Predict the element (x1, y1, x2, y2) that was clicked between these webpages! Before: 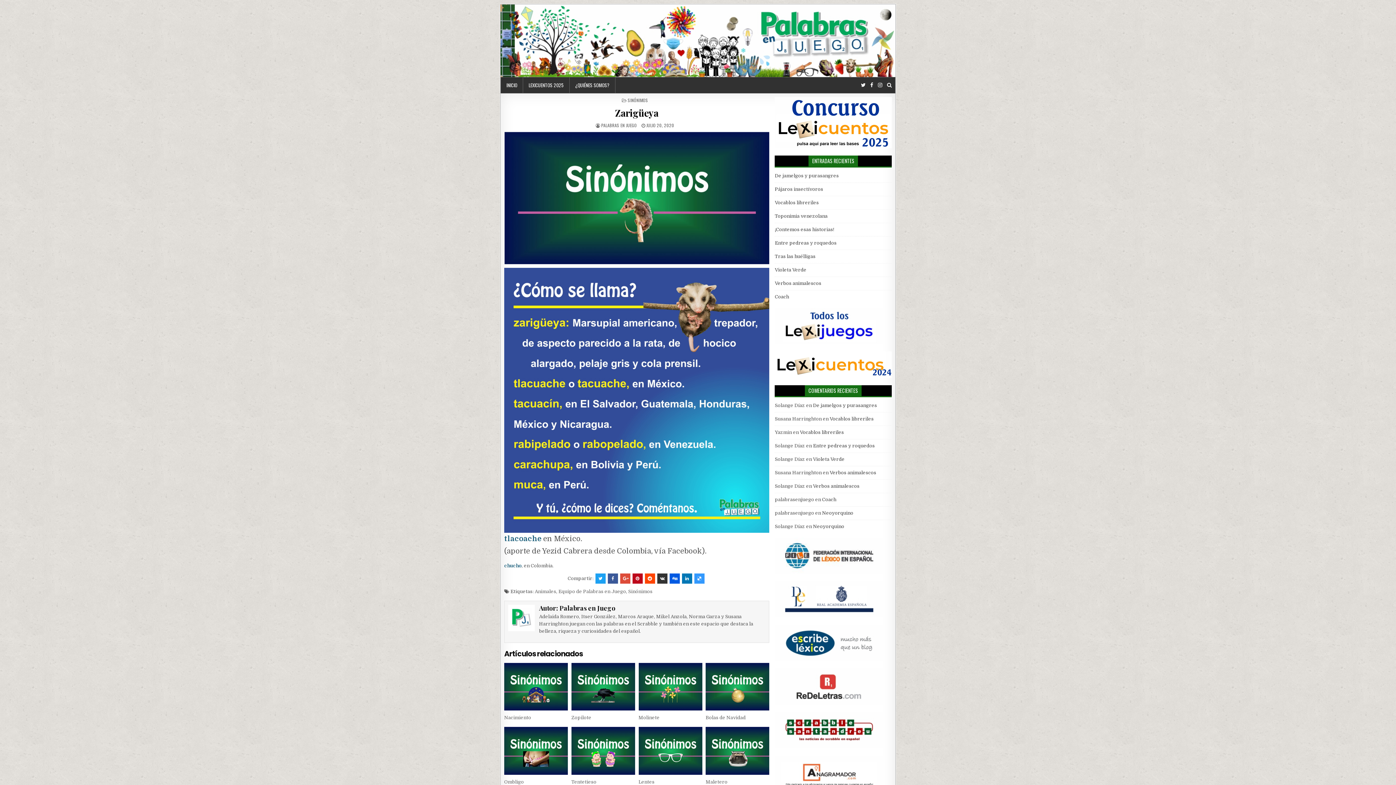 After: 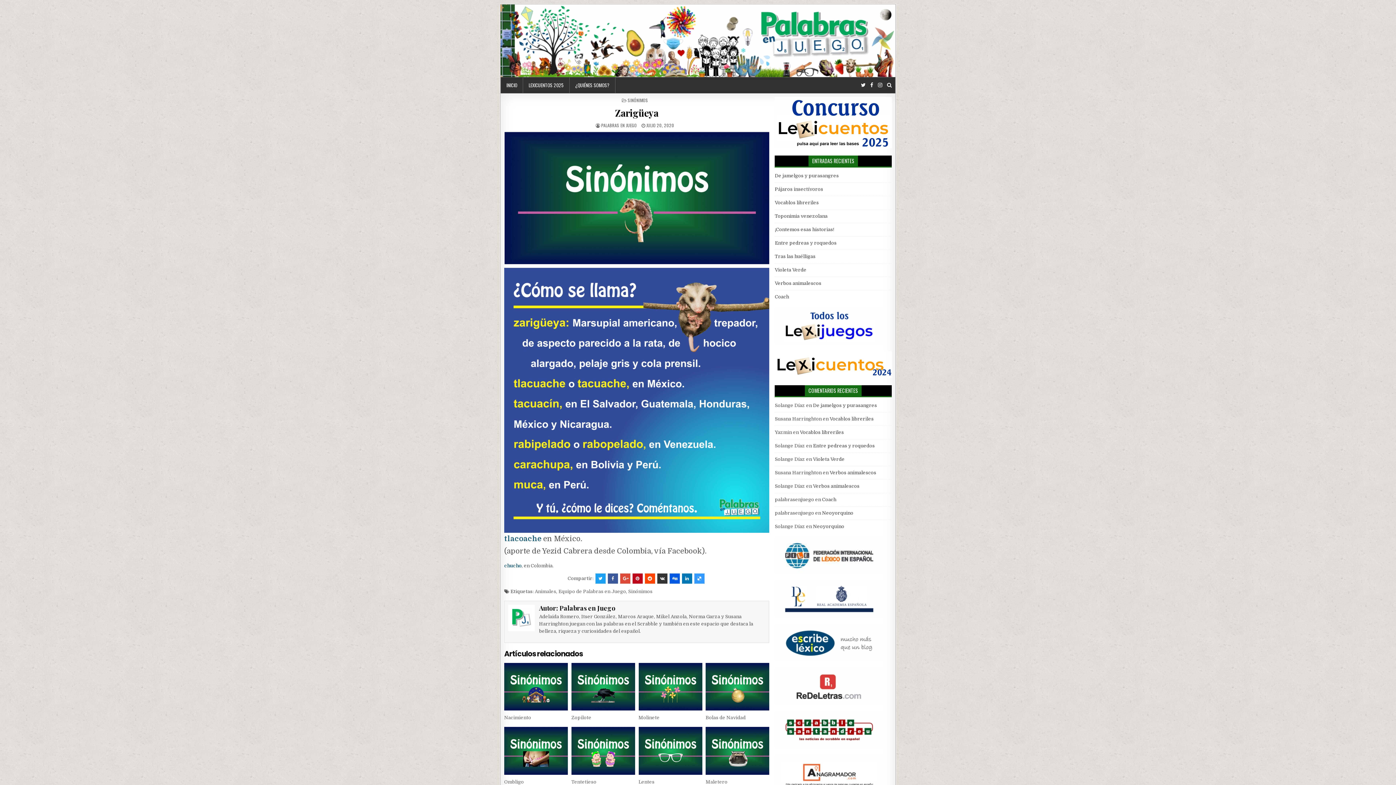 Action: bbox: (595, 573, 605, 584)